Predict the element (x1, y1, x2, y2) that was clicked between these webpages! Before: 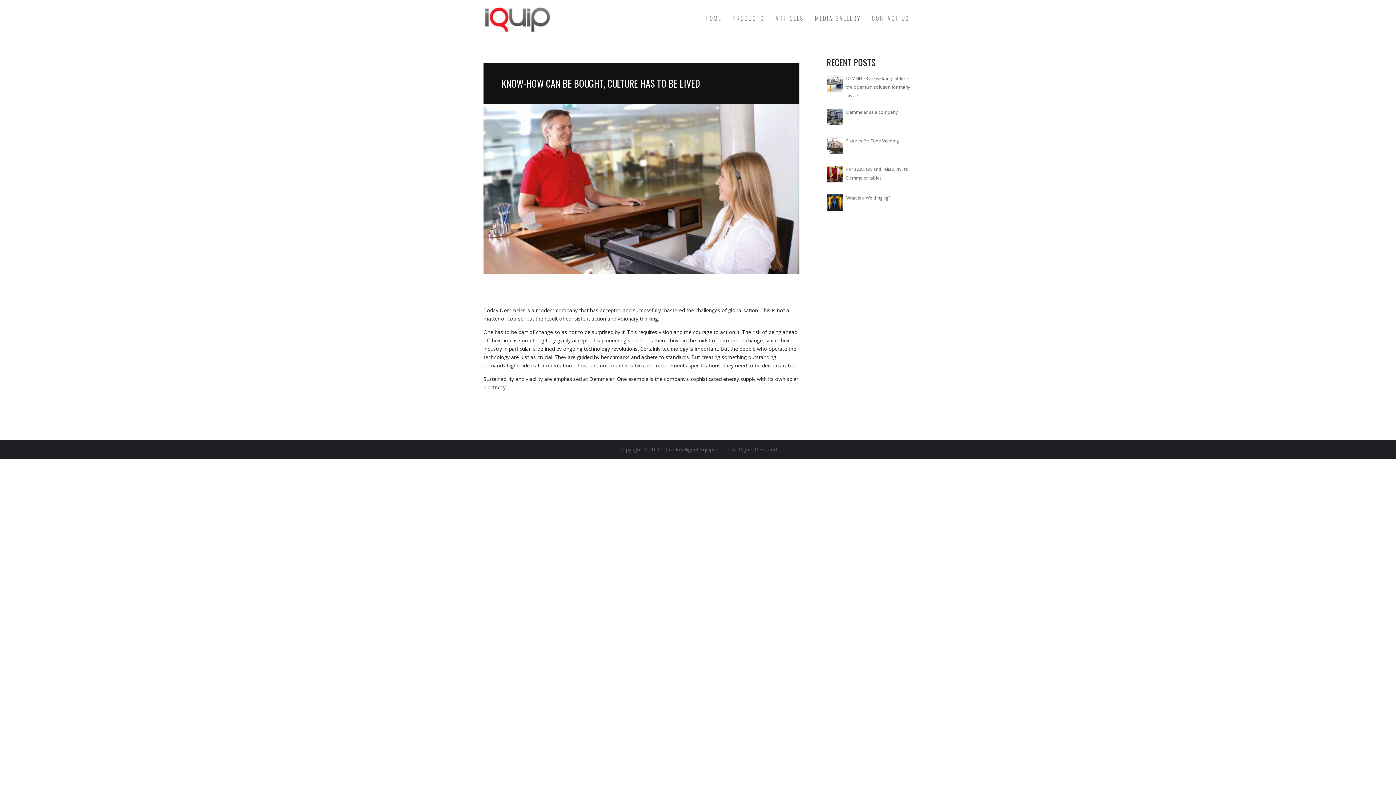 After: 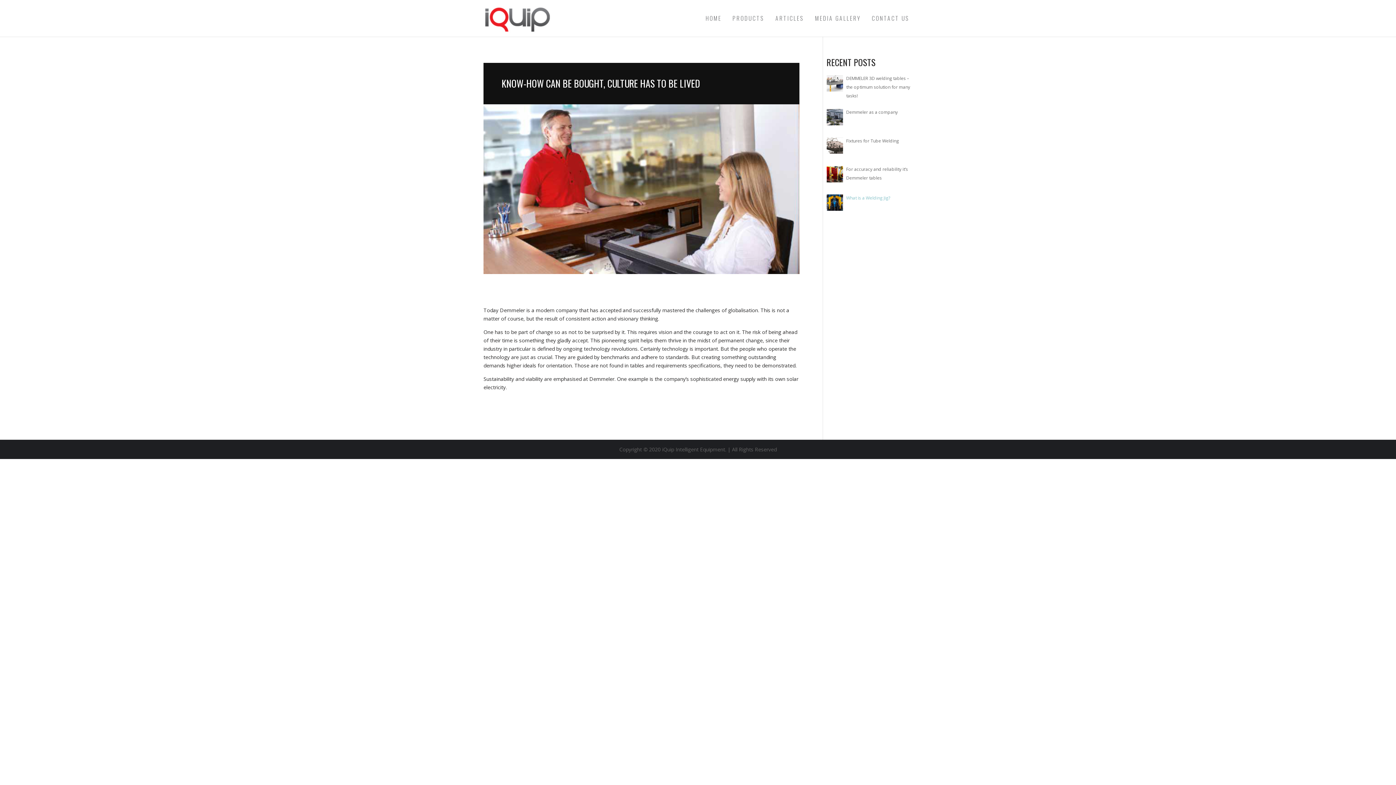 Action: label: What is a Welding Jig? bbox: (846, 194, 890, 201)